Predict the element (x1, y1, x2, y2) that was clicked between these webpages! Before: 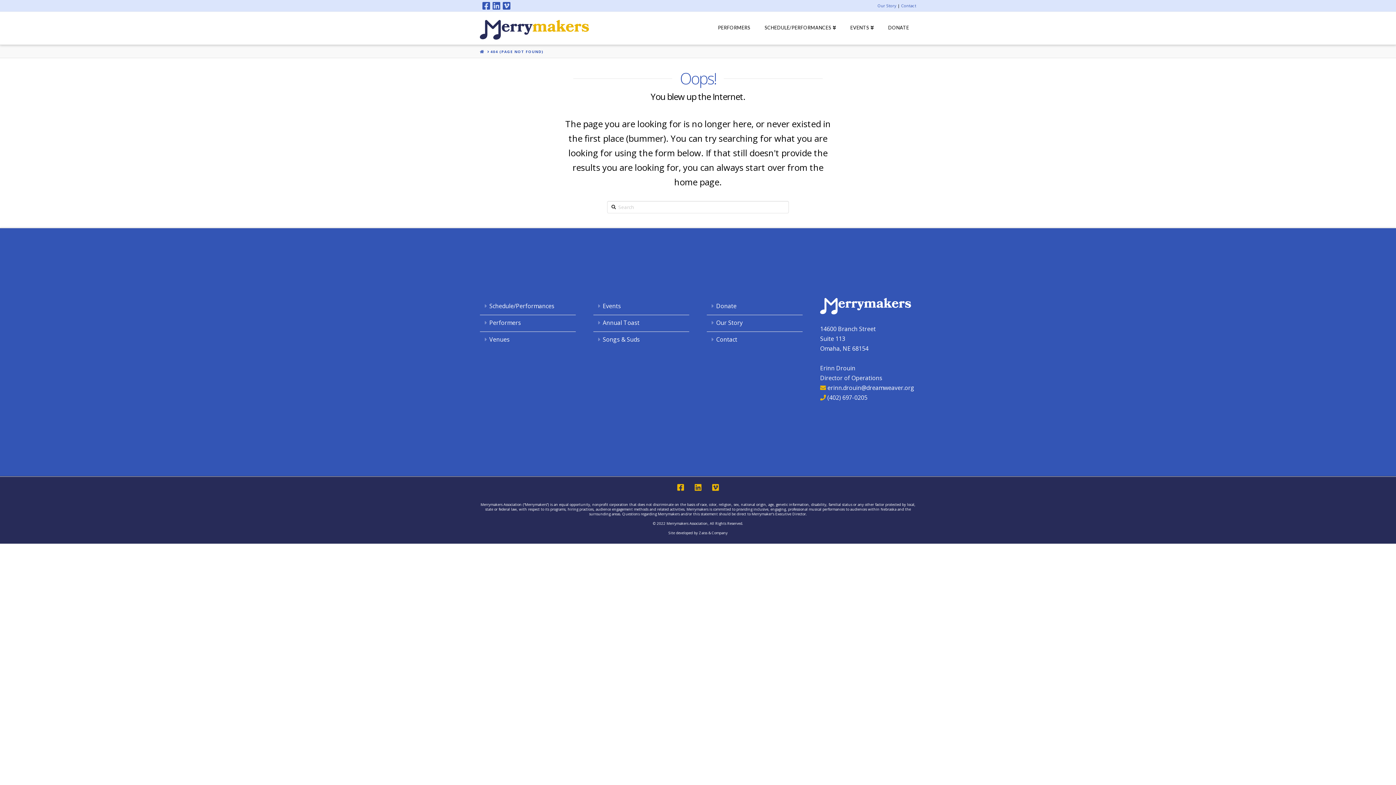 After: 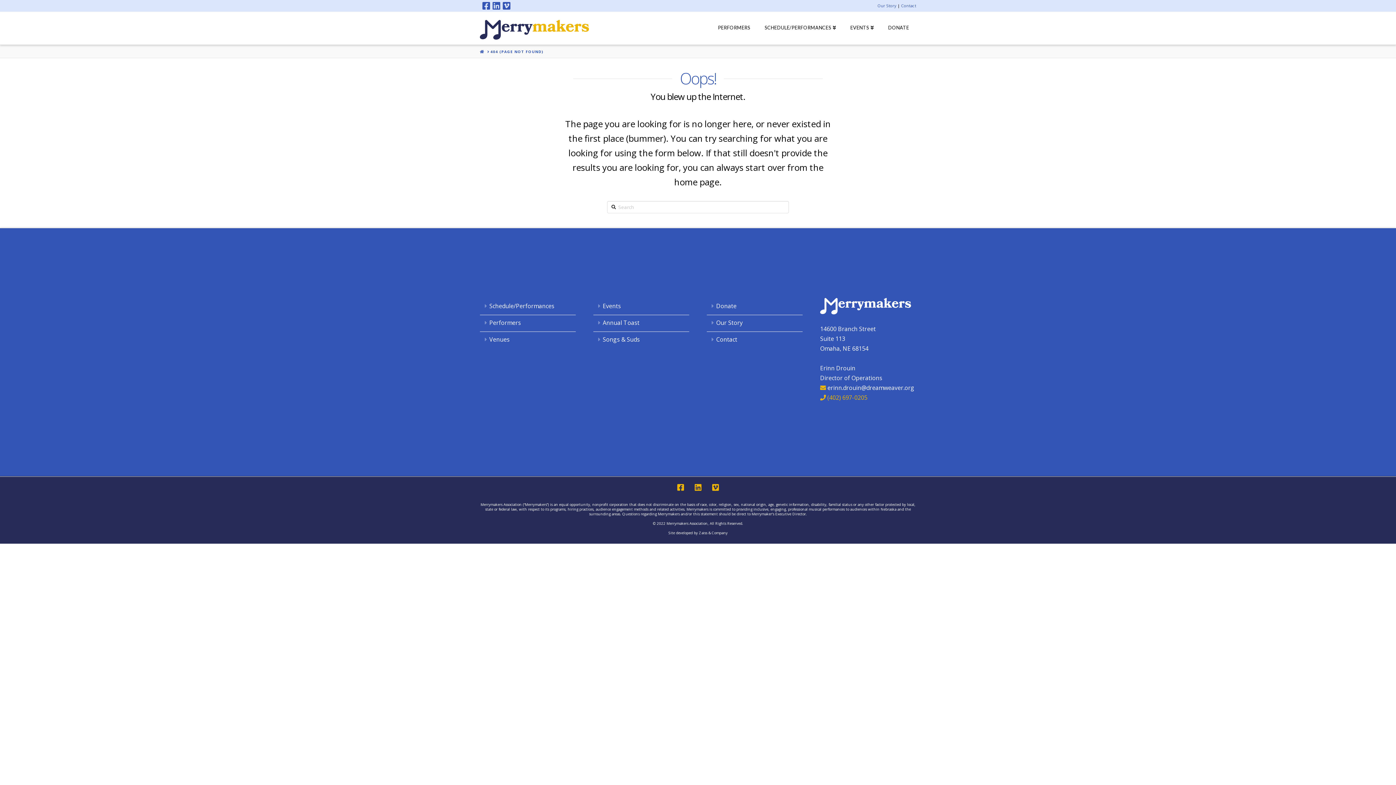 Action: bbox: (820, 393, 867, 401) label:  (402) 697-0205